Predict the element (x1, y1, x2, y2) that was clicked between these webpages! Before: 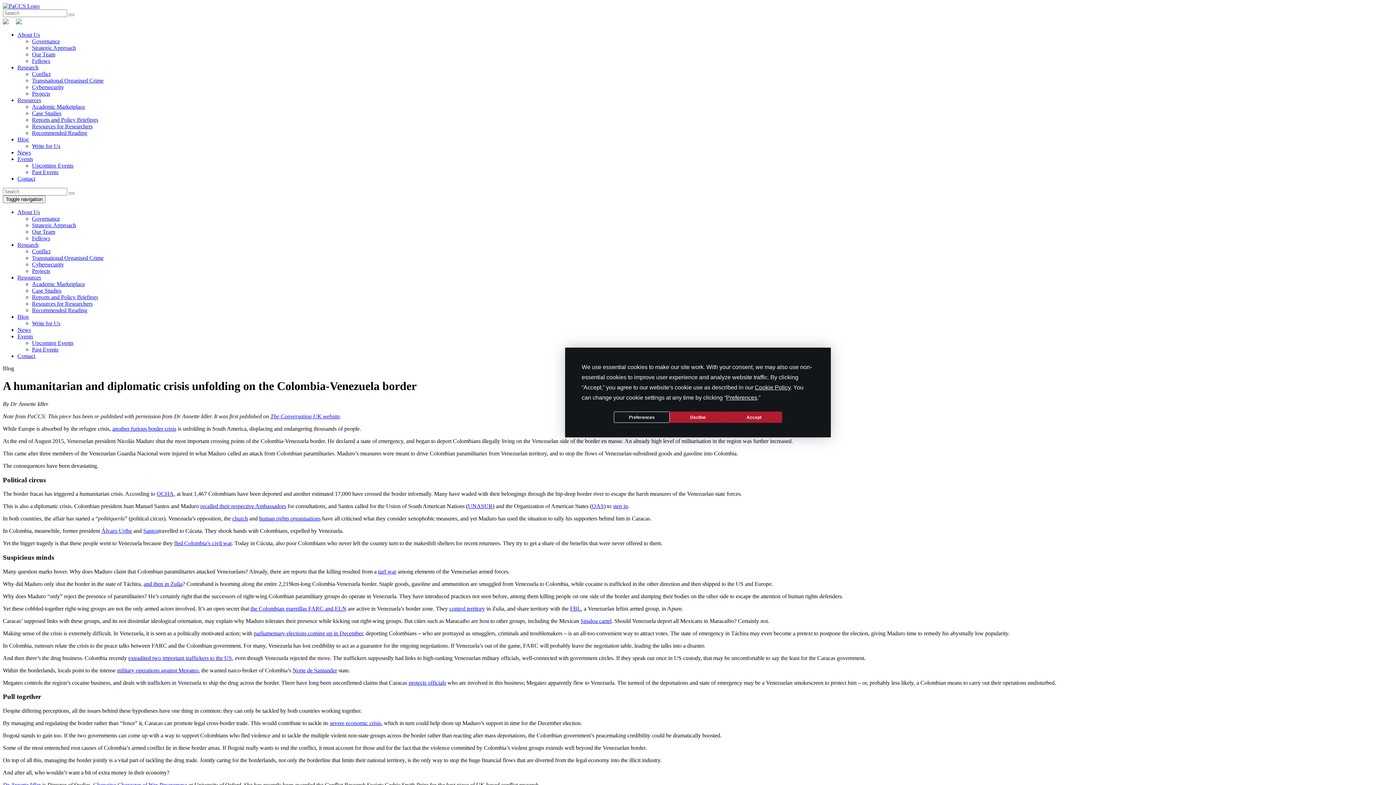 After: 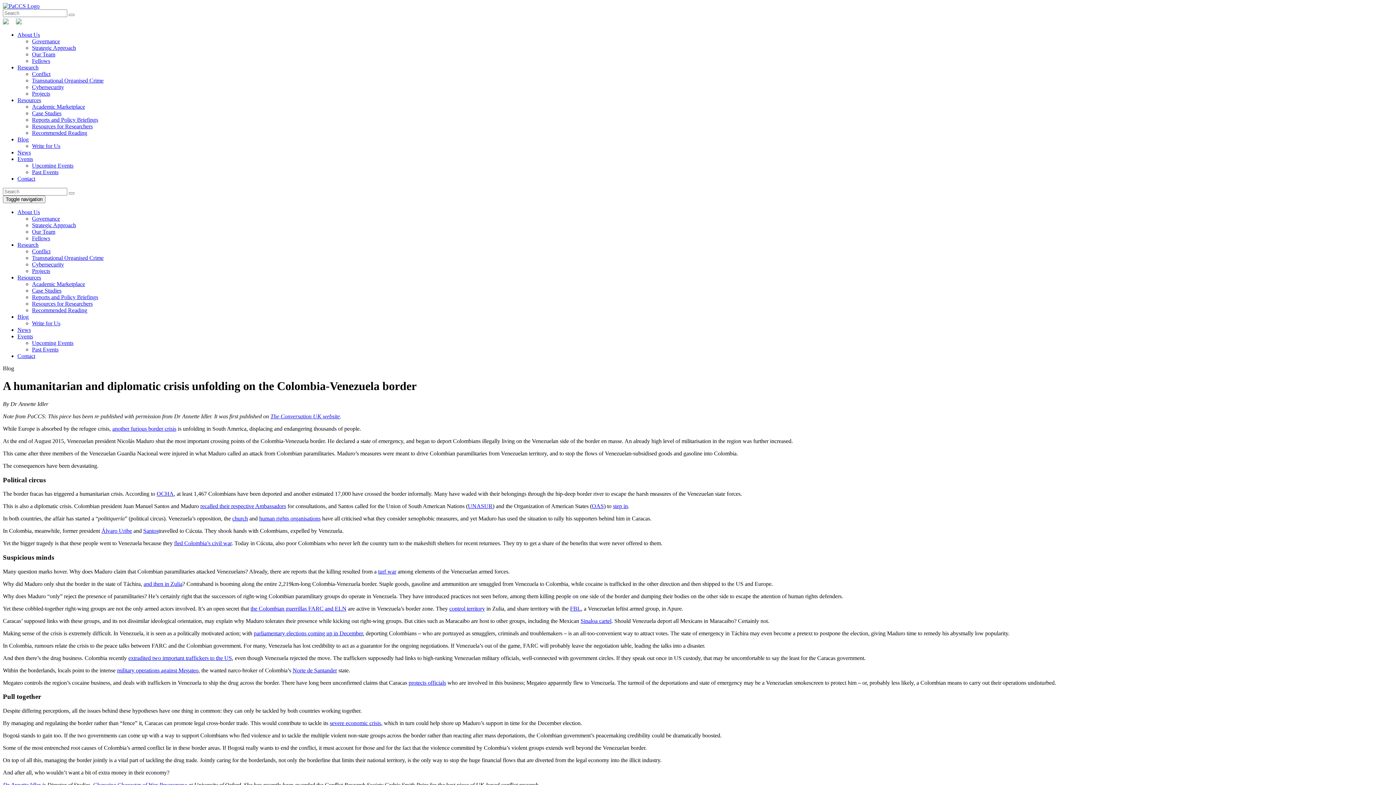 Action: label: Decline bbox: (670, 411, 726, 423)